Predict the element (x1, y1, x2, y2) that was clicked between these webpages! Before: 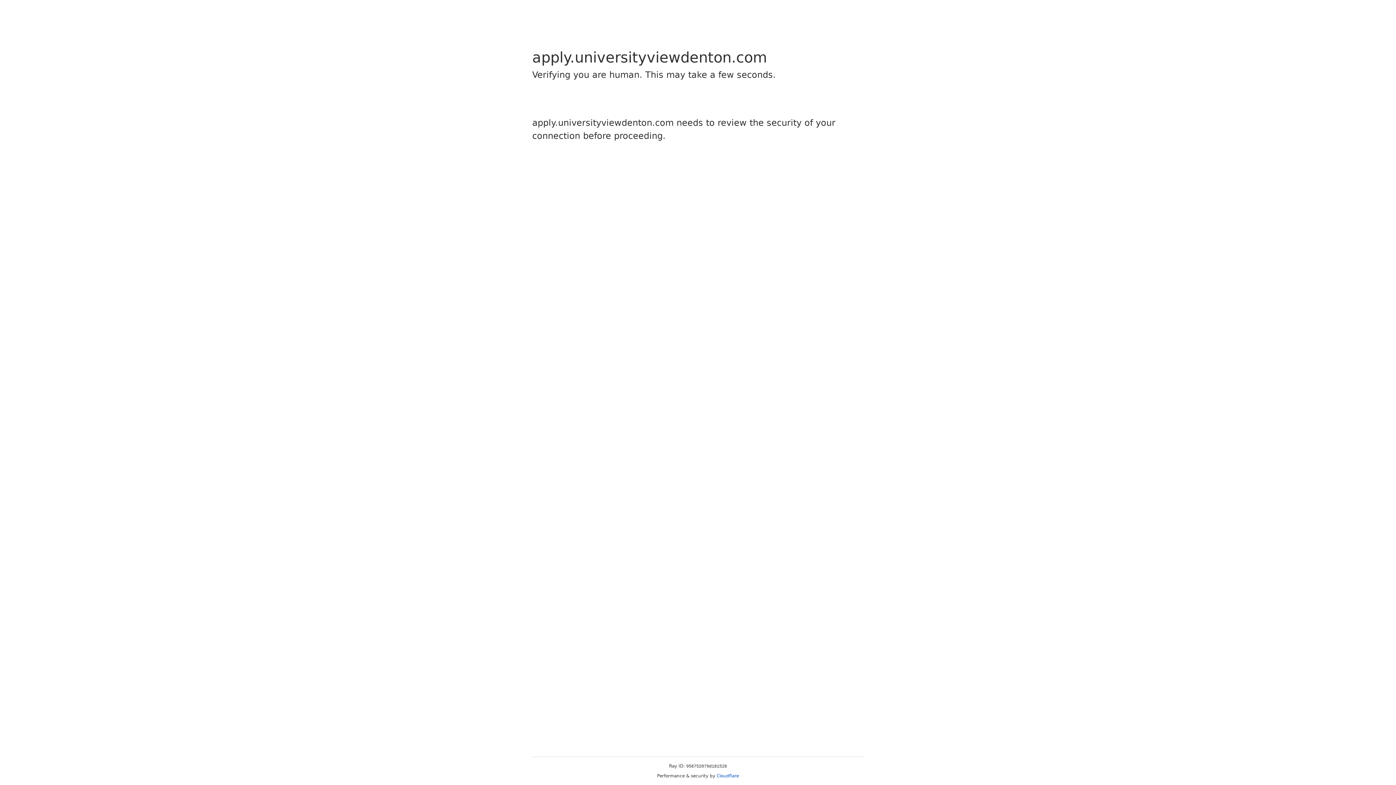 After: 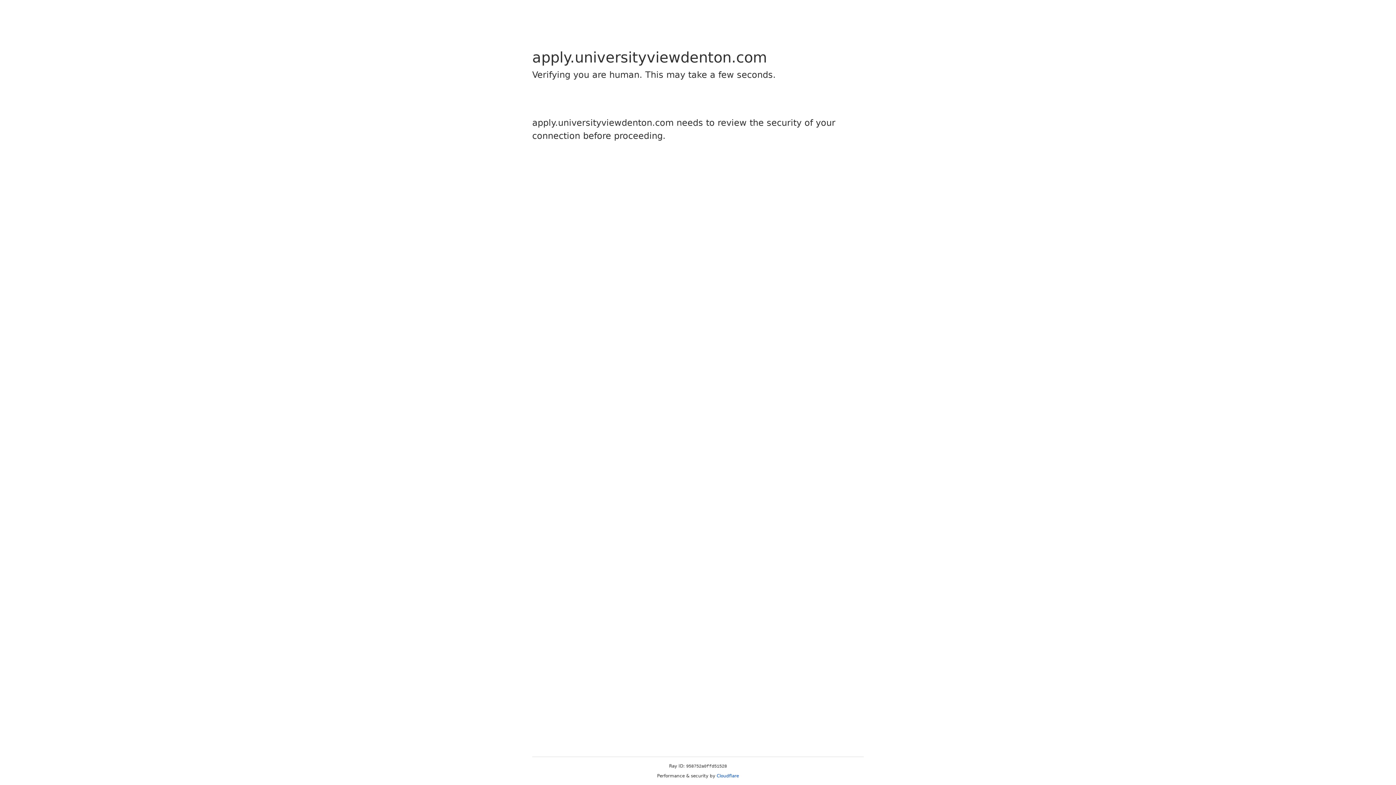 Action: label: Cloudflare bbox: (716, 773, 739, 778)